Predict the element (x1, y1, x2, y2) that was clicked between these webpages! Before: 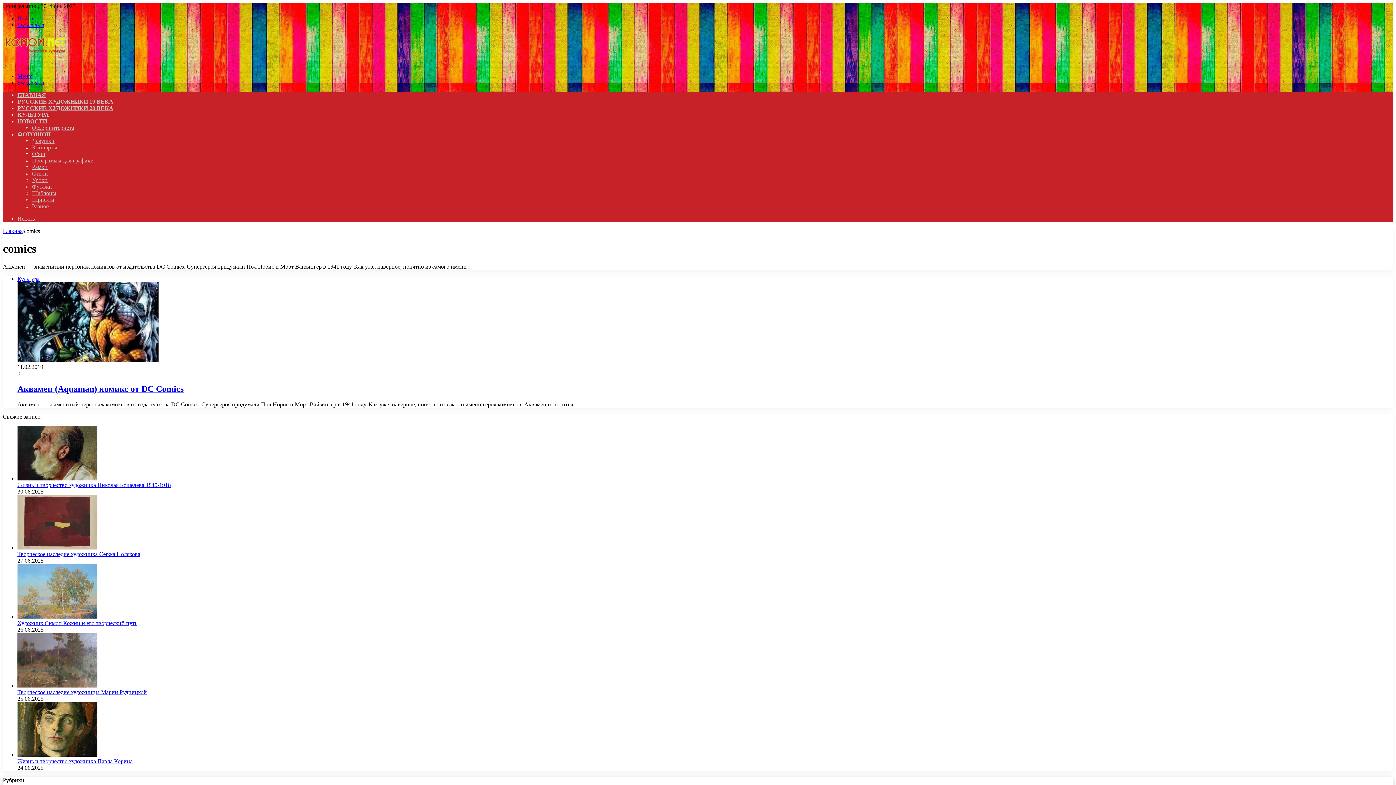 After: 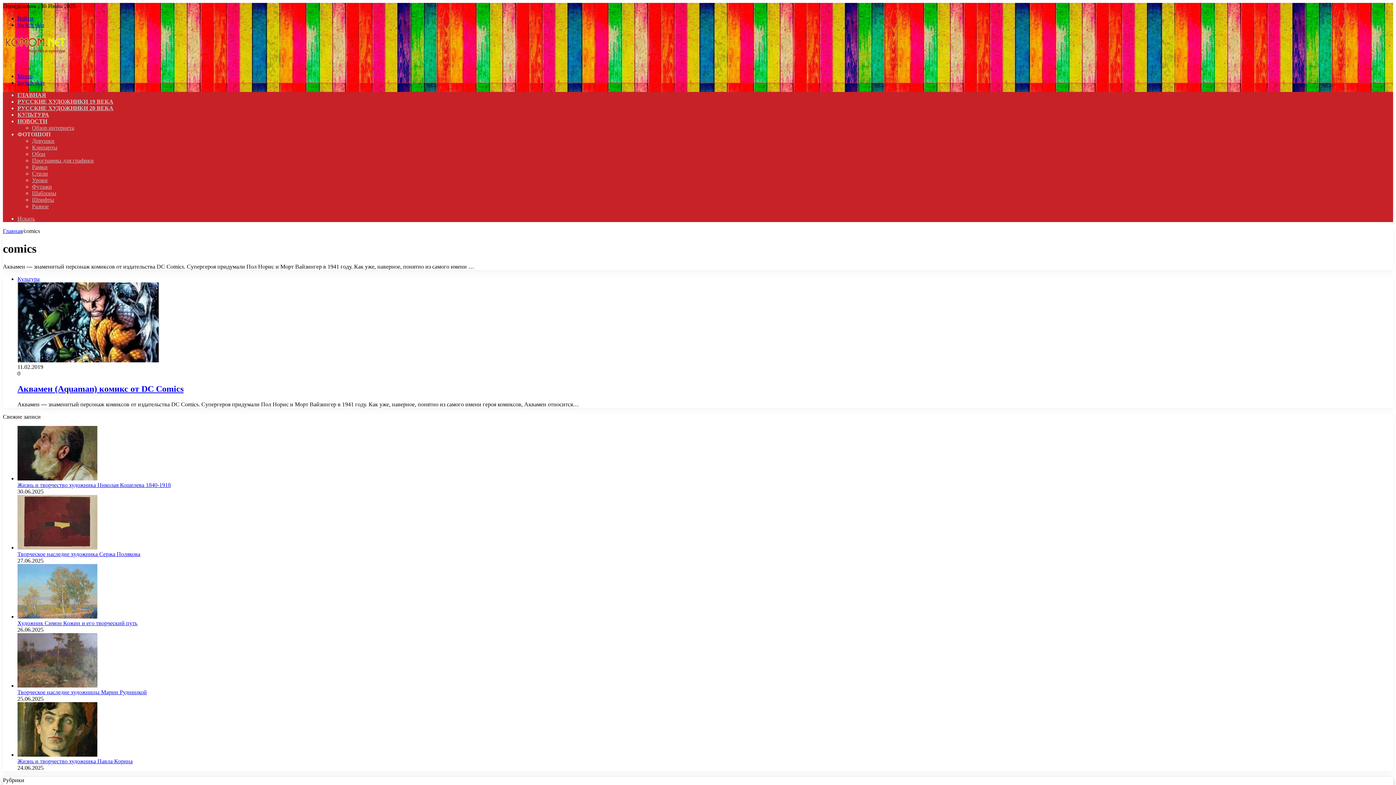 Action: label: Switch skin bbox: (17, 21, 44, 28)